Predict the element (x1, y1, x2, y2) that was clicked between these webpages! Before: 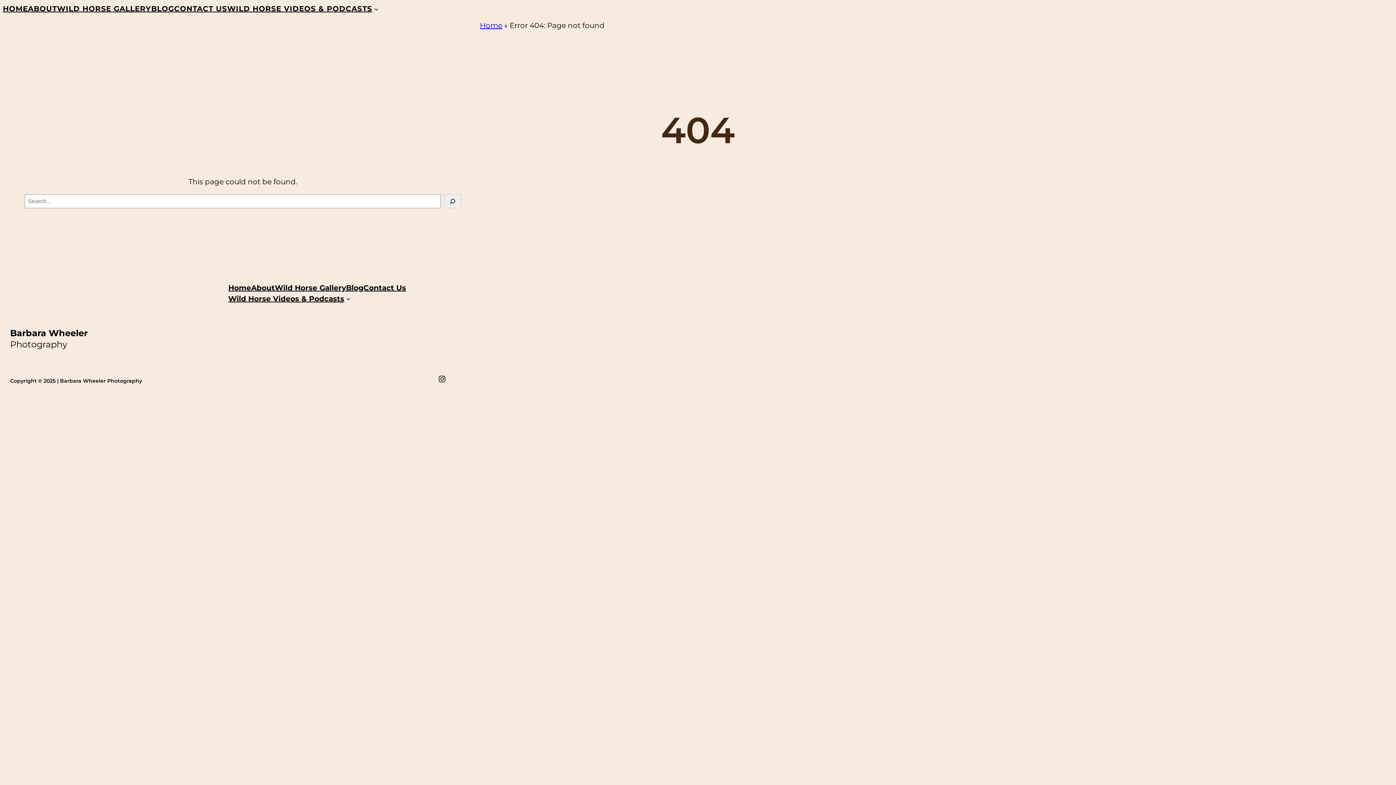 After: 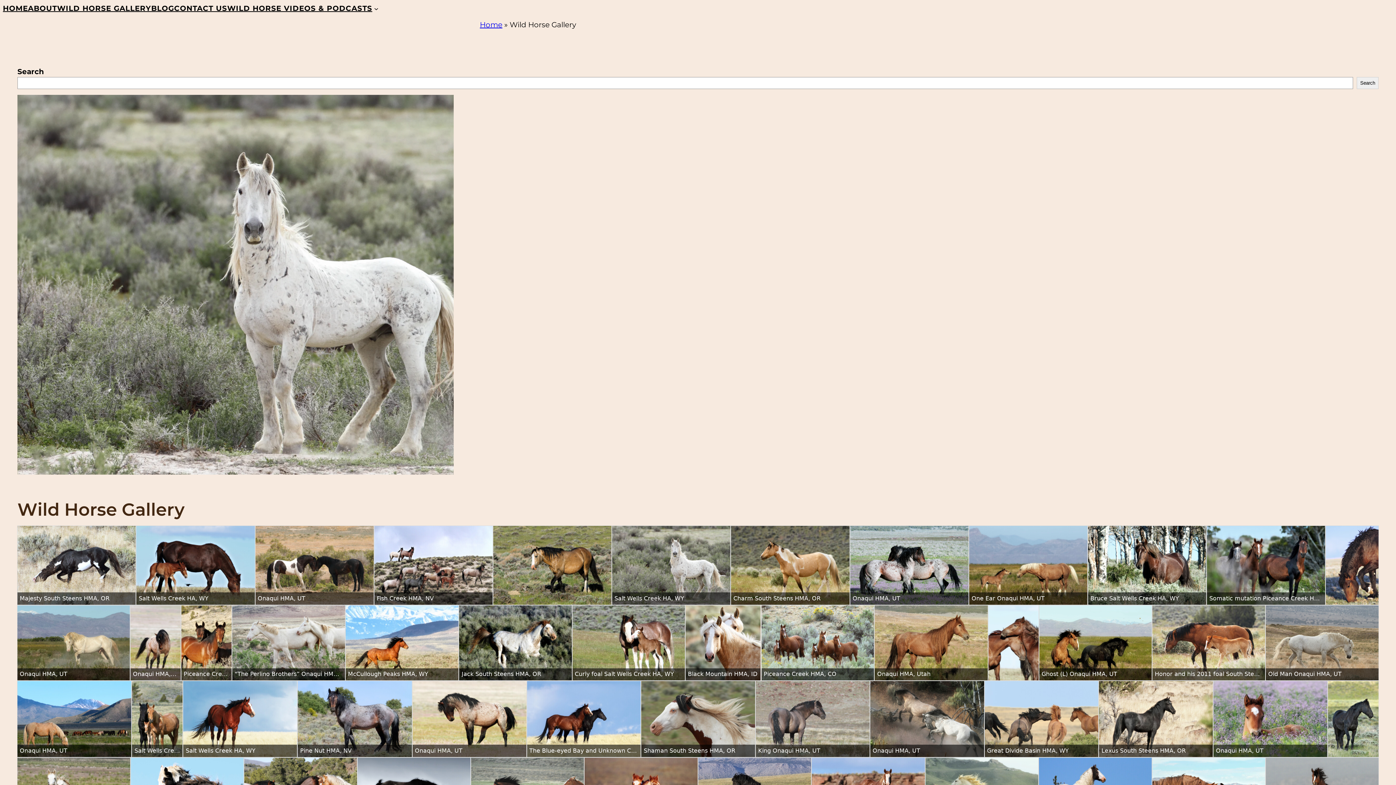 Action: bbox: (57, 3, 151, 14) label: WILD HORSE GALLERY